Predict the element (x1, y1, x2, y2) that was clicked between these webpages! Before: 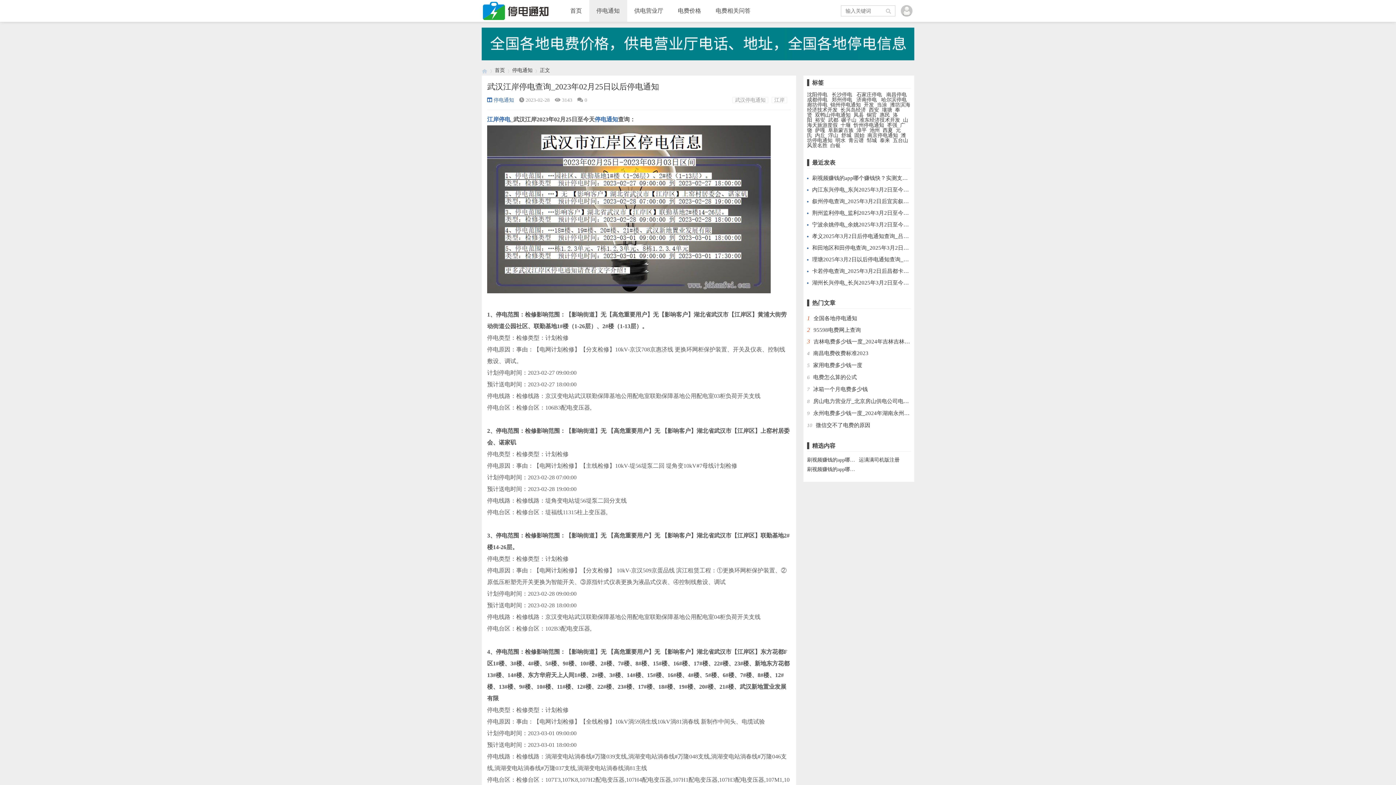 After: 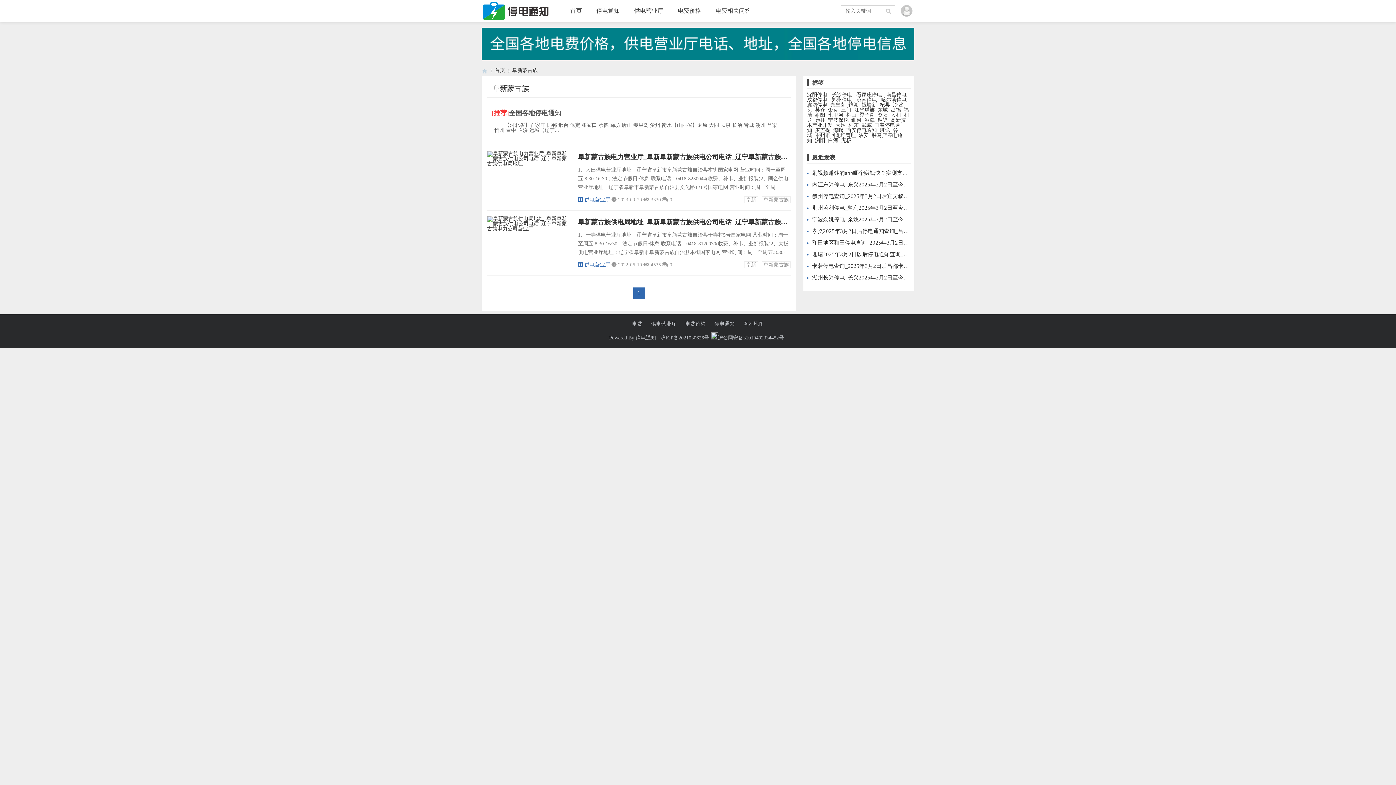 Action: bbox: (828, 127, 853, 133) label: 阜新蒙古族